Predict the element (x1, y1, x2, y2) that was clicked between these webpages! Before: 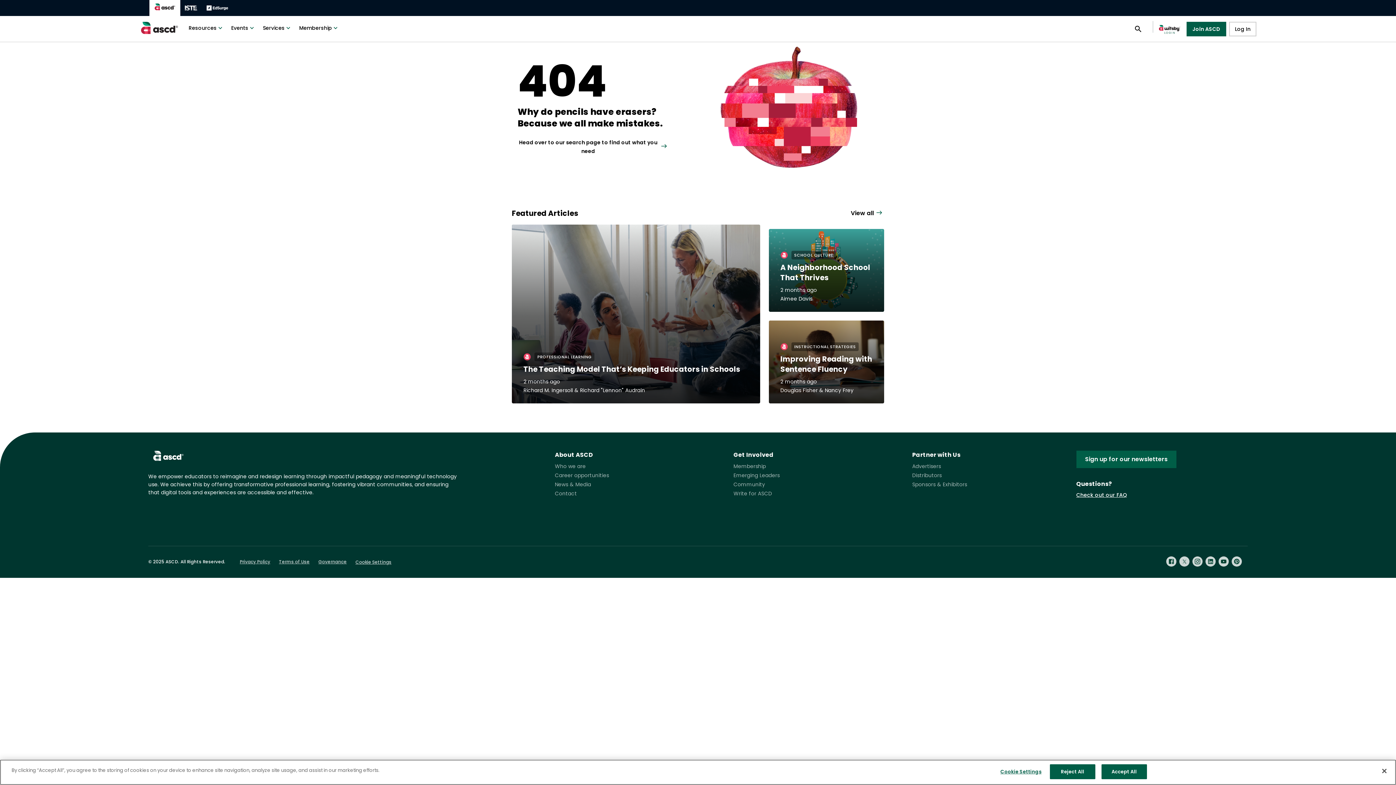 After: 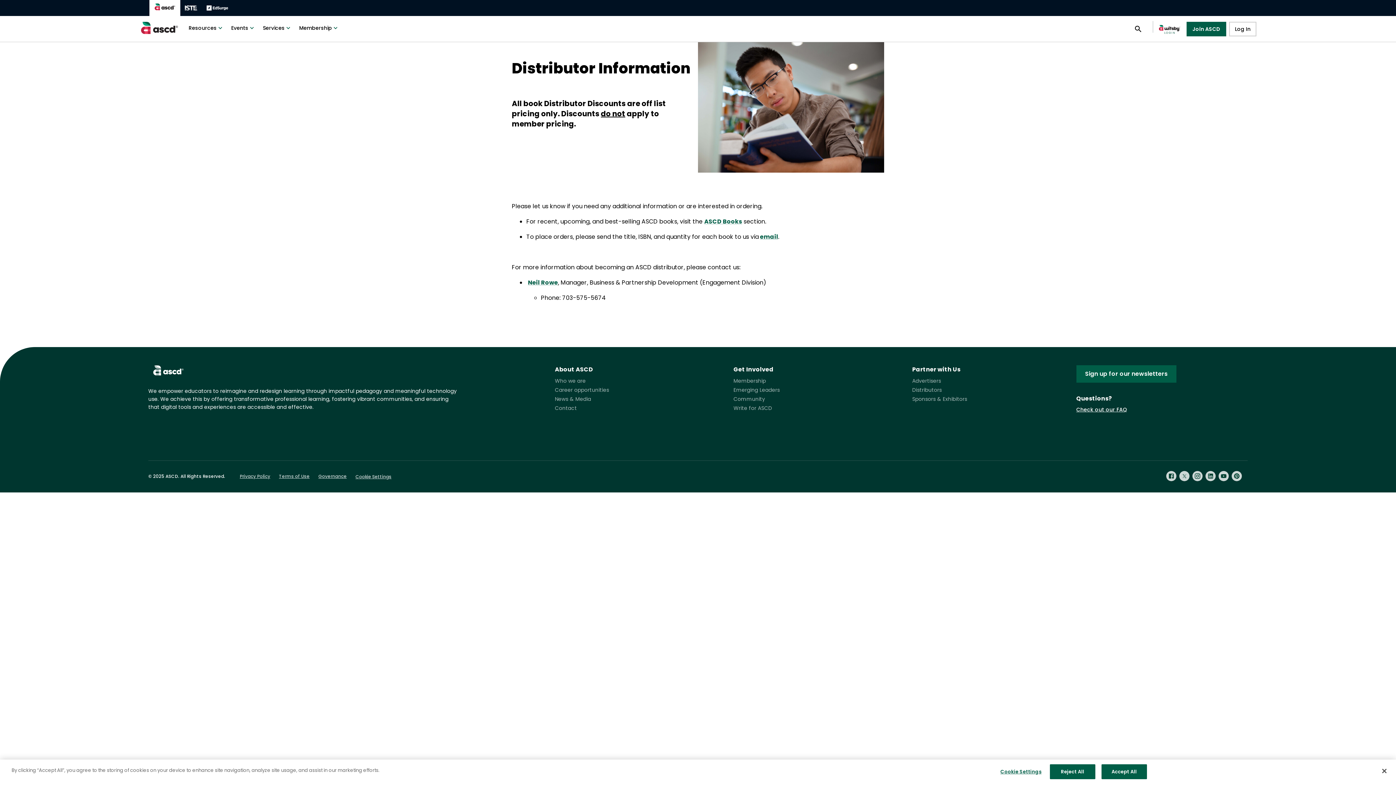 Action: bbox: (912, 472, 942, 479) label: Distributors